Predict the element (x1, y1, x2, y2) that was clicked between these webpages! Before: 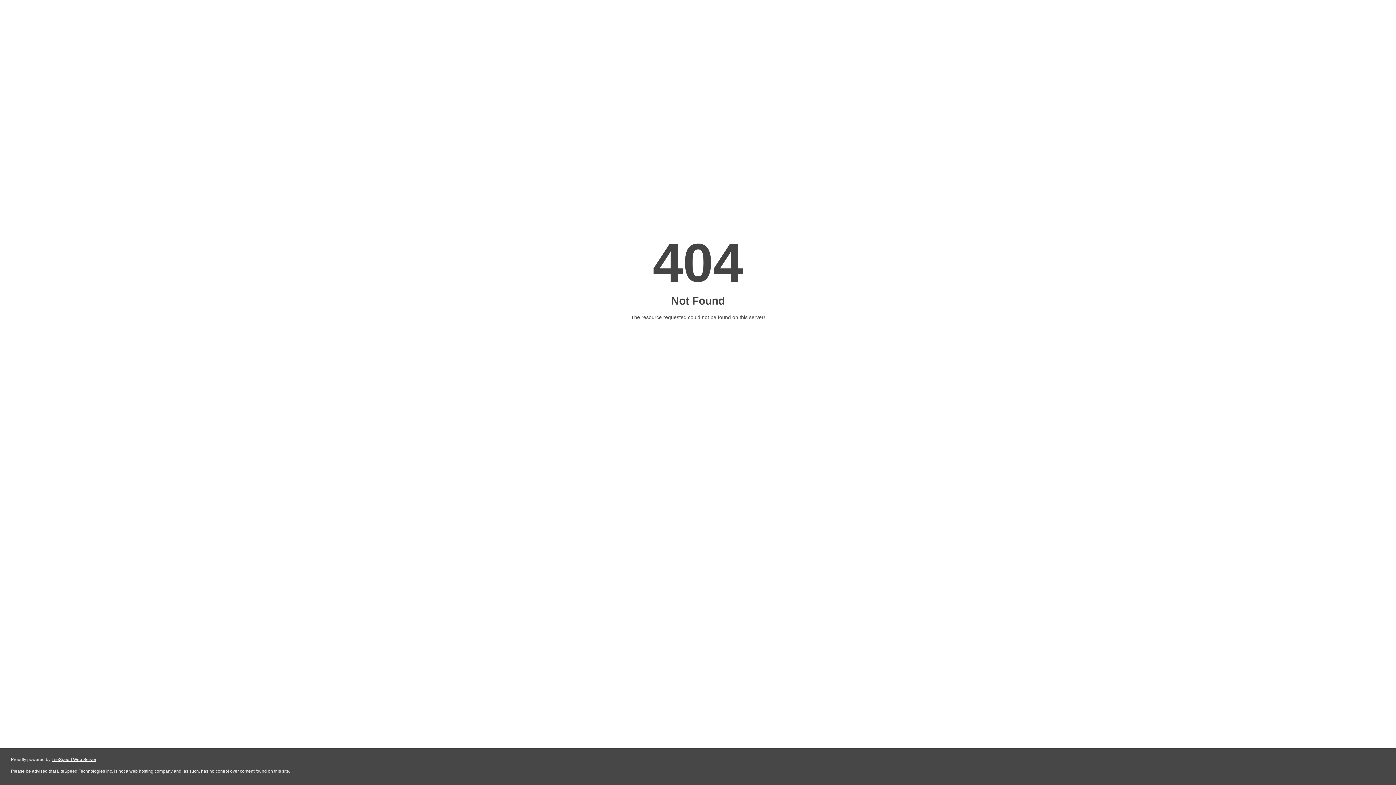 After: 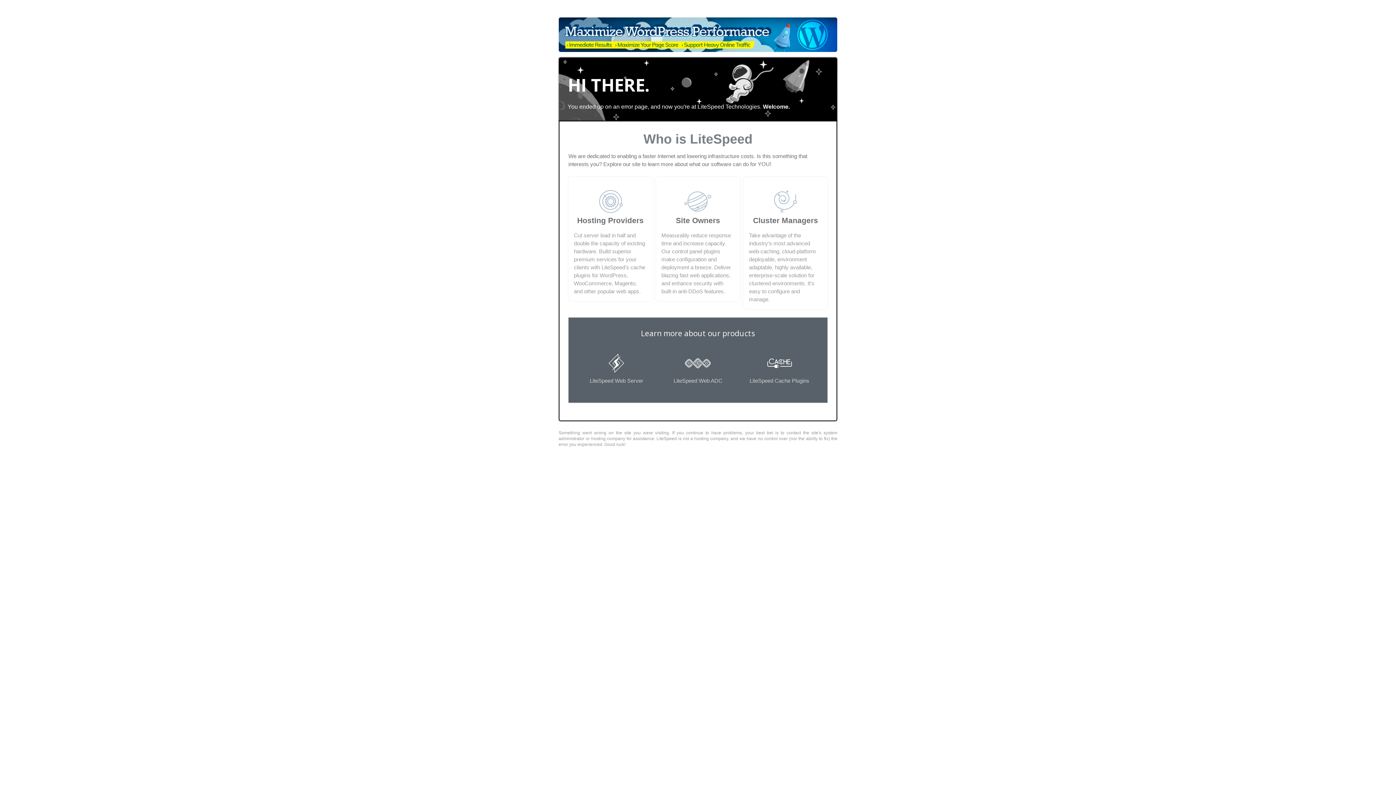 Action: bbox: (51, 757, 96, 762) label: LiteSpeed Web Server